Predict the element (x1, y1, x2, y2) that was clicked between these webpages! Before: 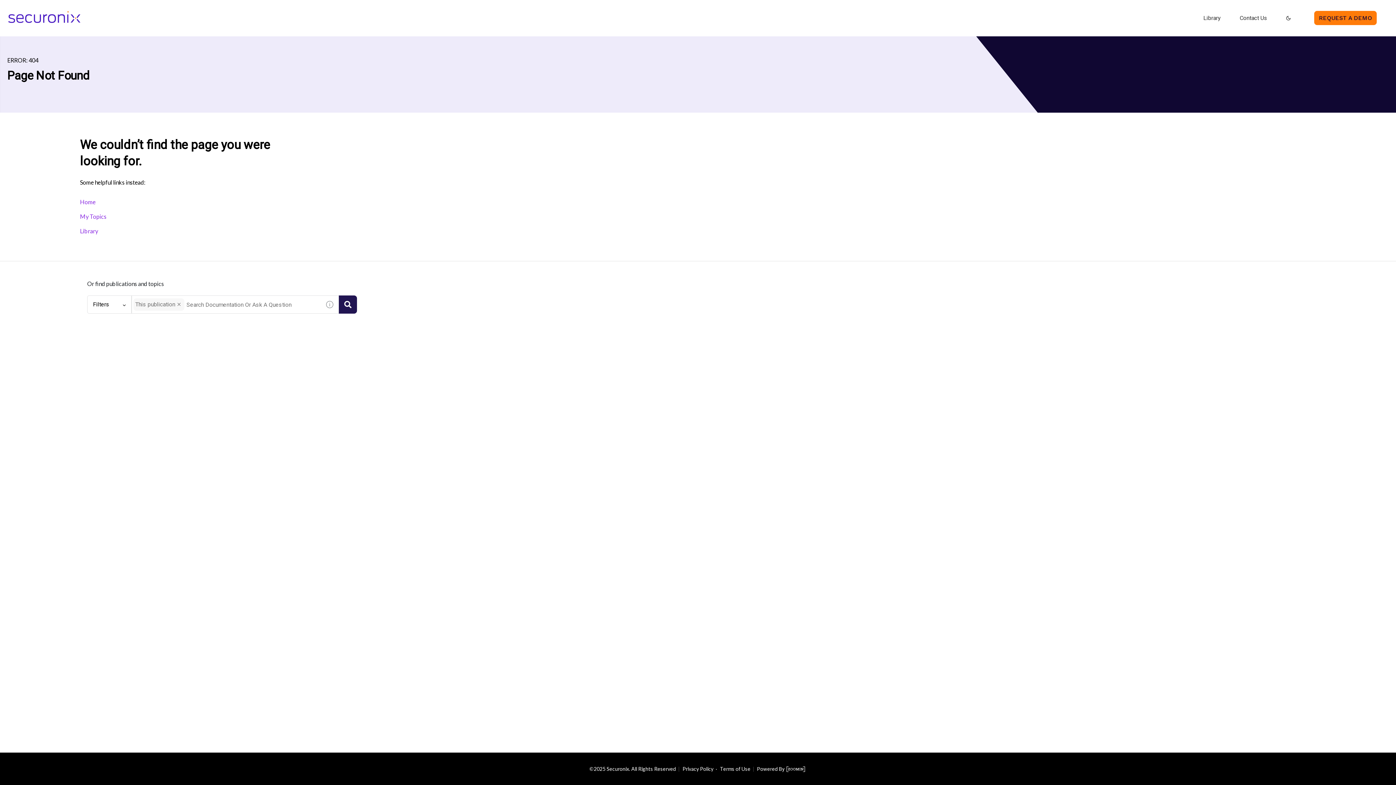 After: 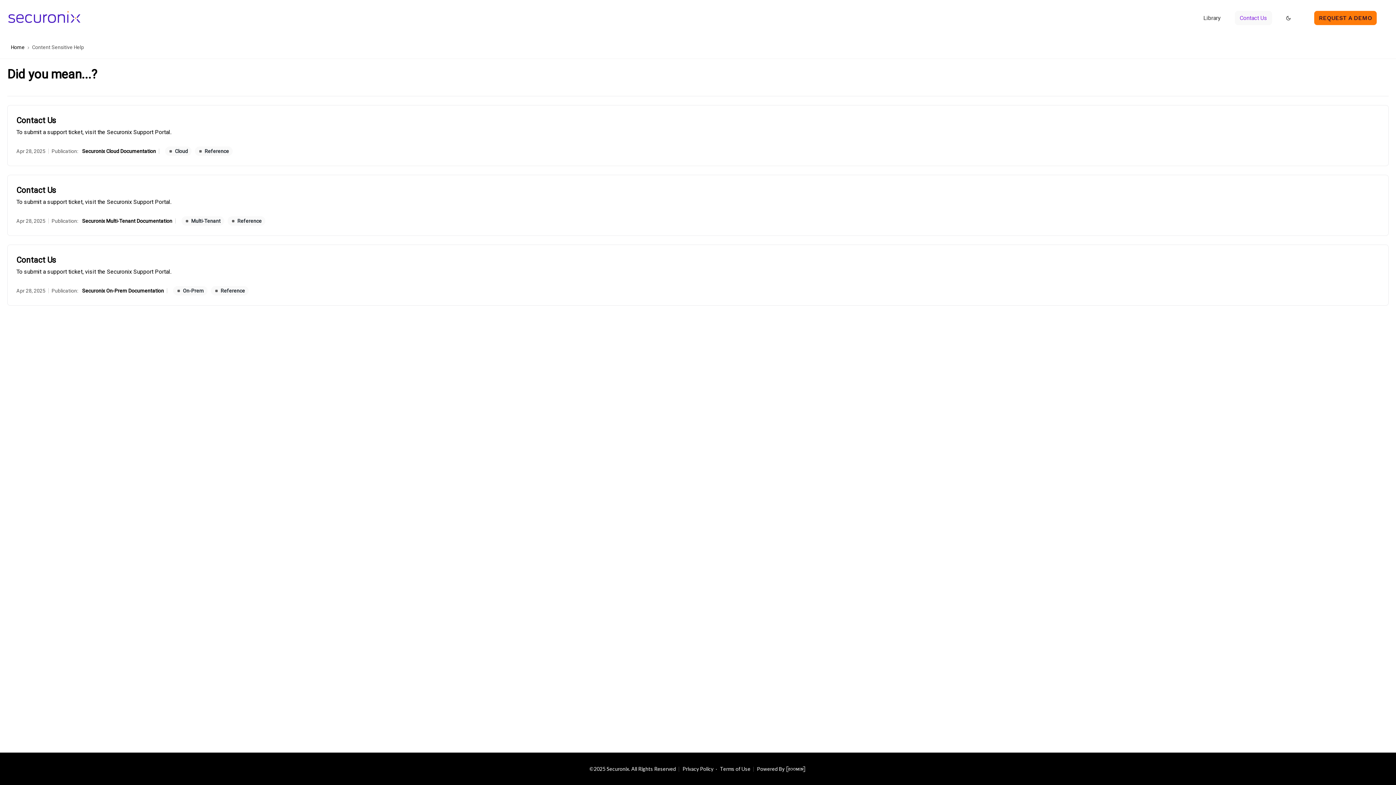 Action: label: Contact Us bbox: (1235, 10, 1272, 25)